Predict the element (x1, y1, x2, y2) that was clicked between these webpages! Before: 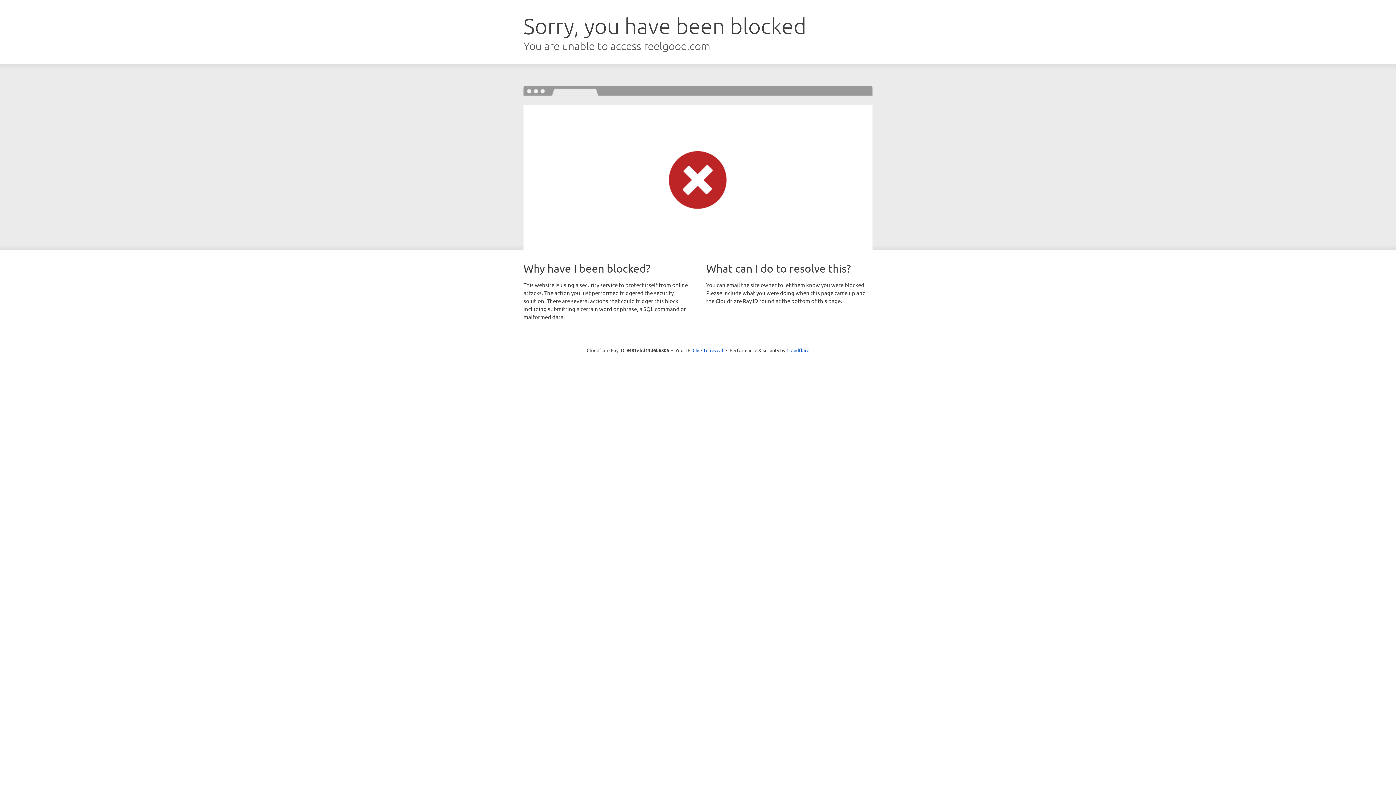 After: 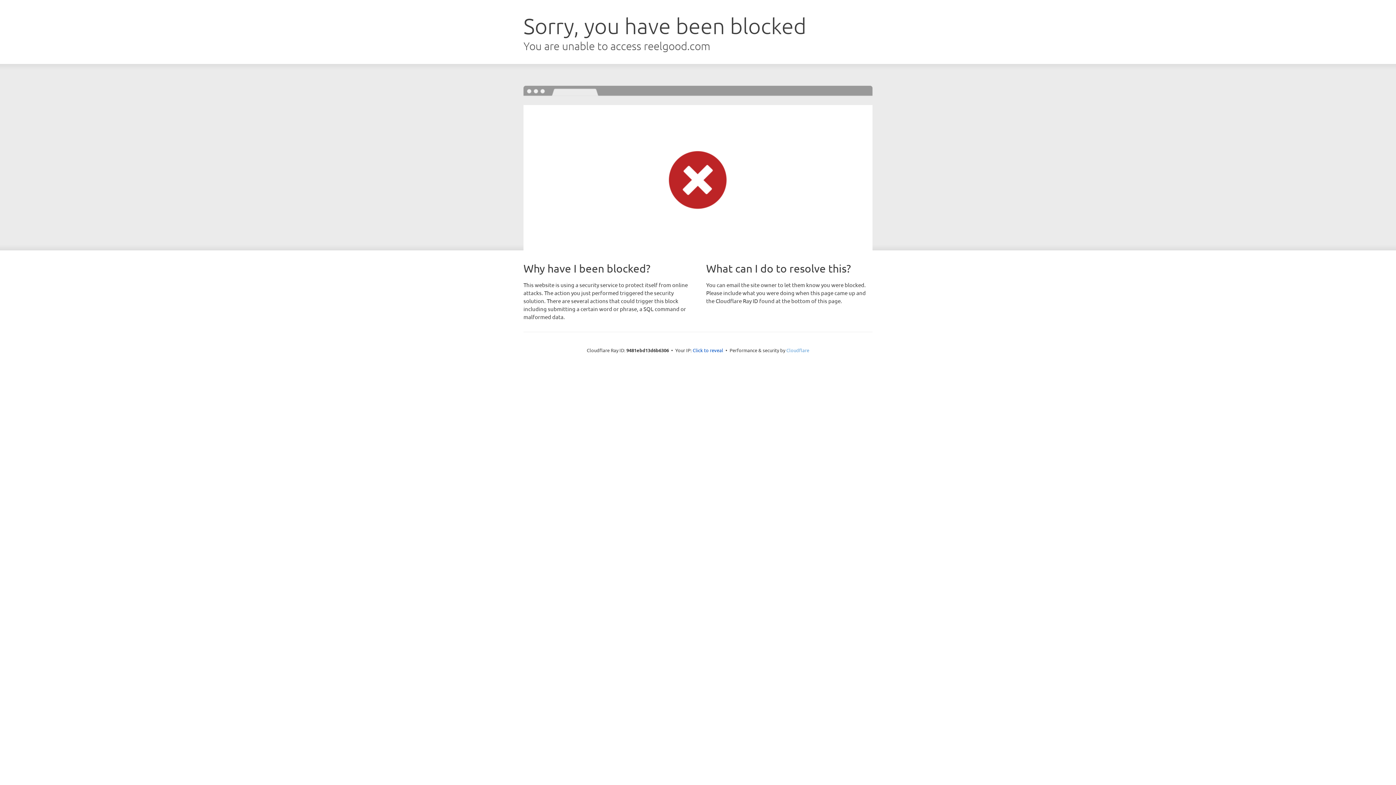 Action: label: Cloudflare bbox: (786, 347, 809, 353)